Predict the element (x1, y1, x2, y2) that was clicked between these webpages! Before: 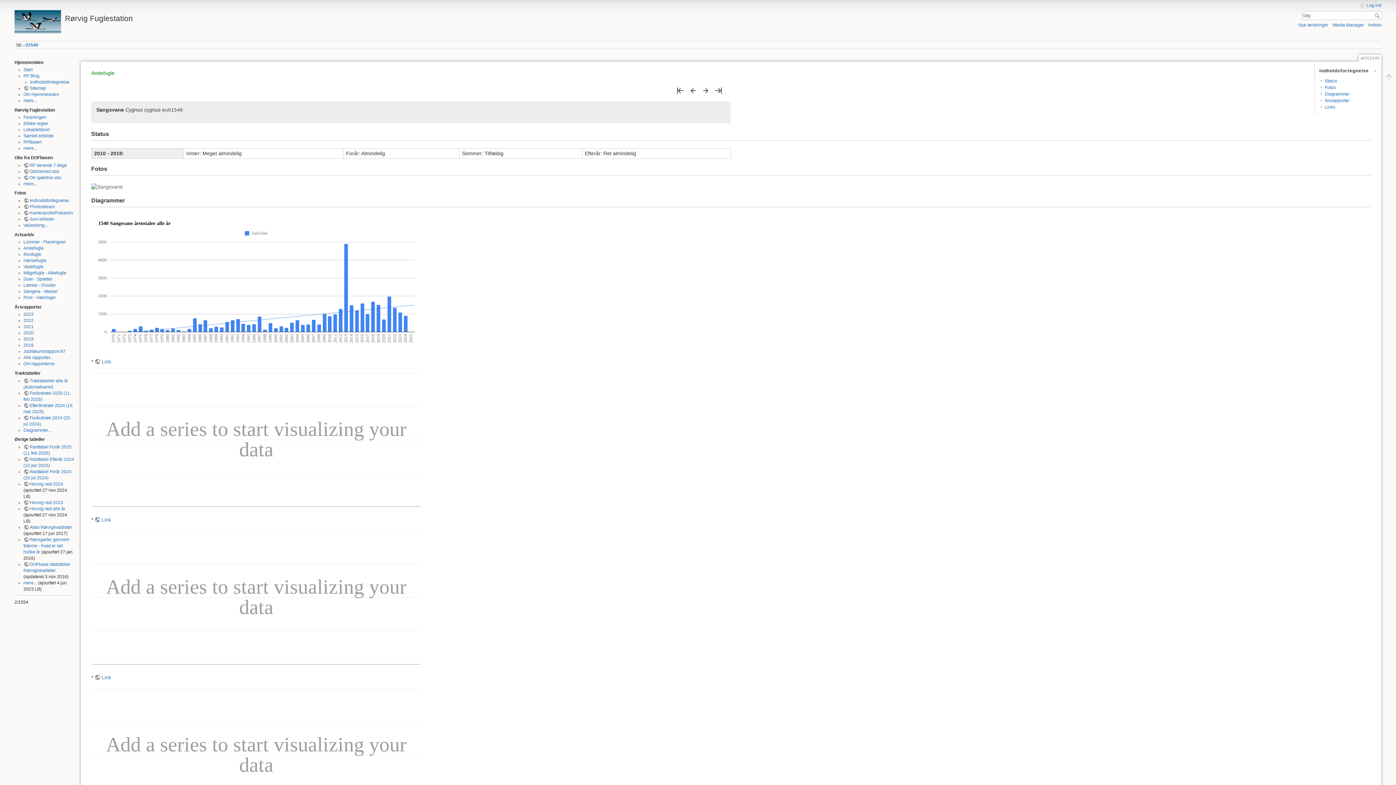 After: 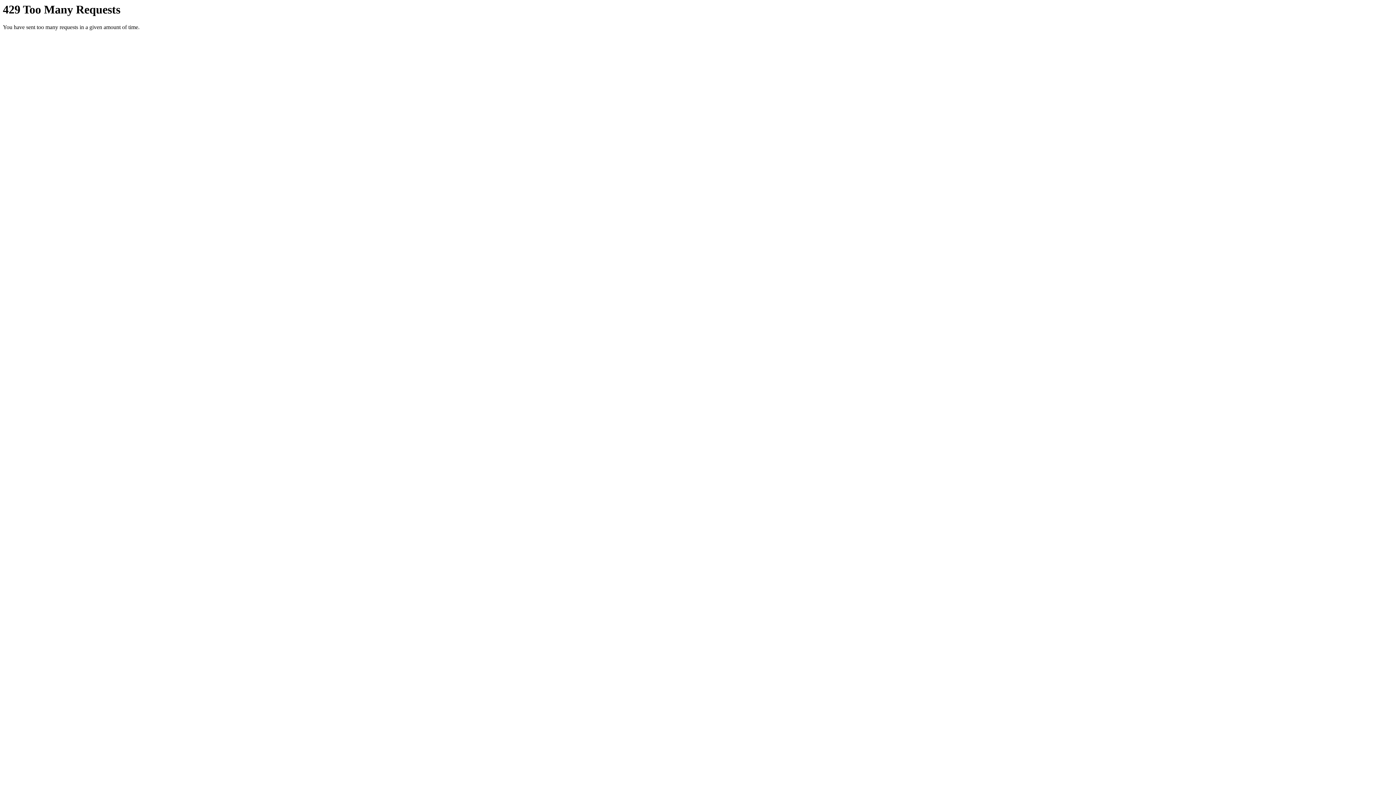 Action: bbox: (91, 183, 122, 189)